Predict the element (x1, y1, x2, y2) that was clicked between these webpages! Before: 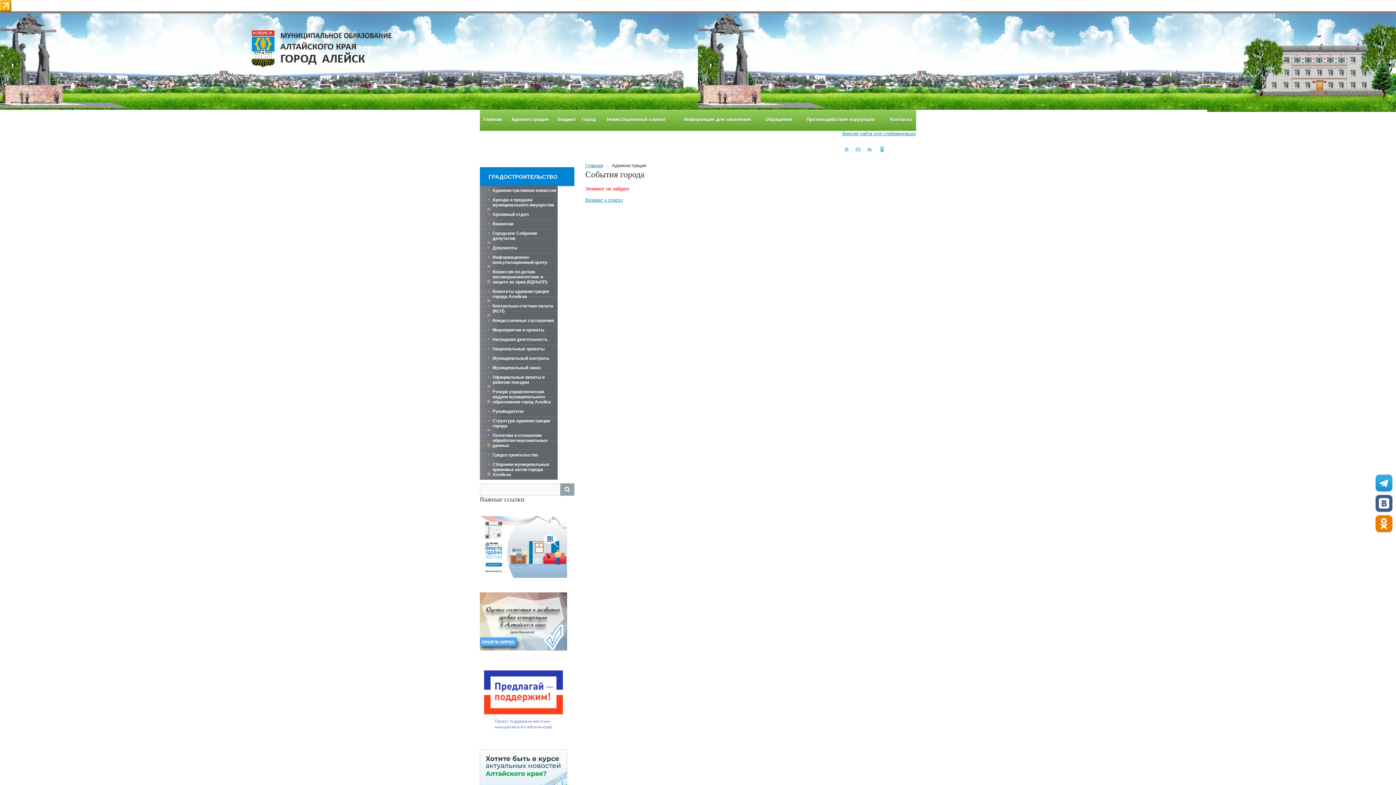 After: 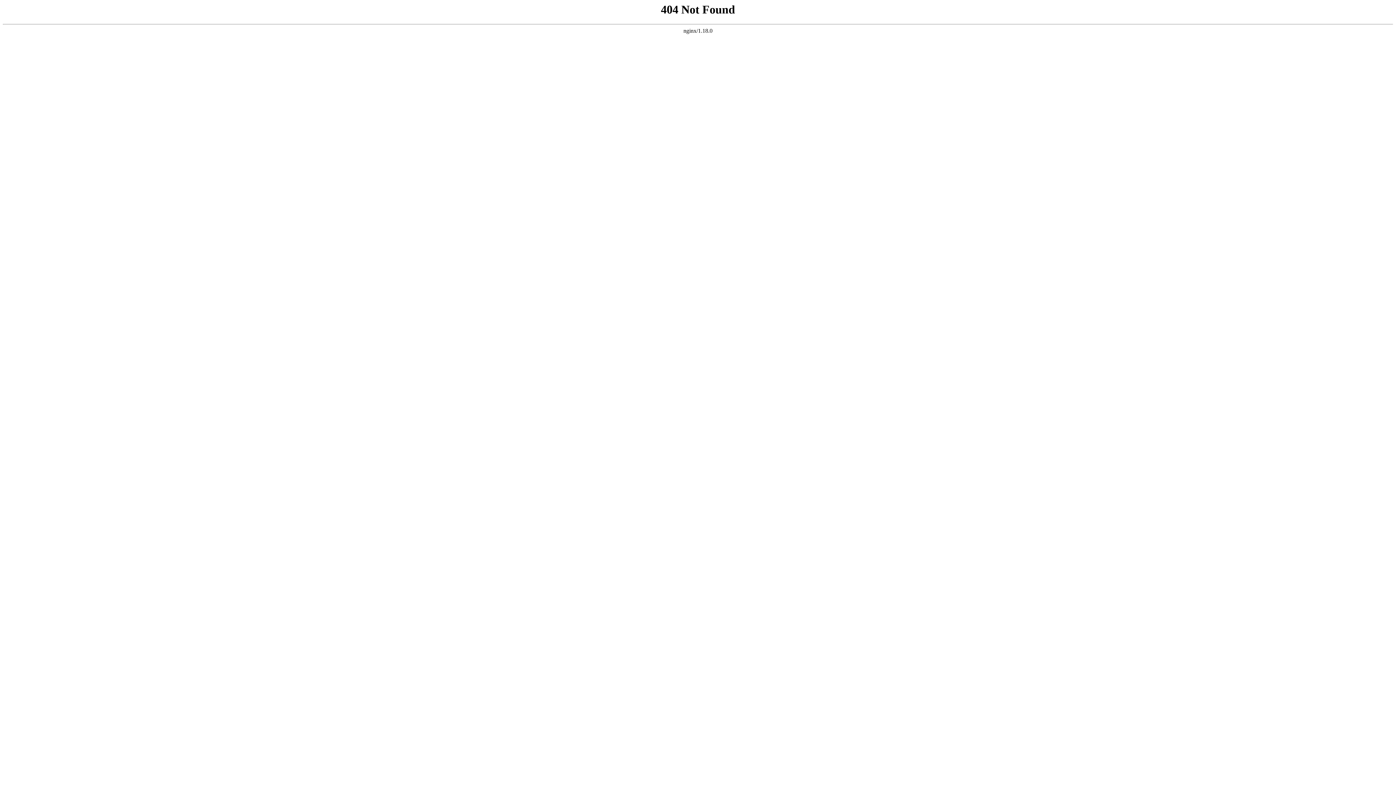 Action: bbox: (865, 145, 874, 154)